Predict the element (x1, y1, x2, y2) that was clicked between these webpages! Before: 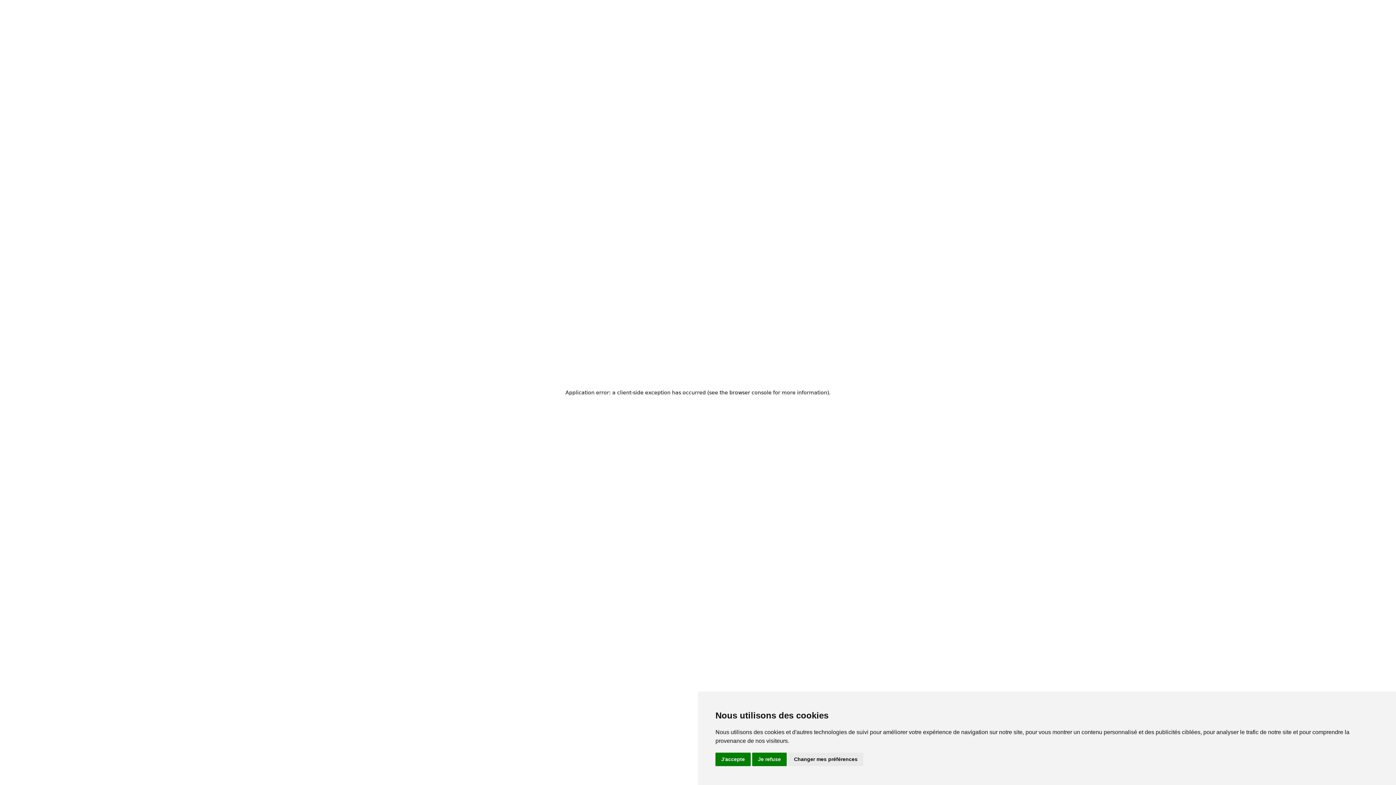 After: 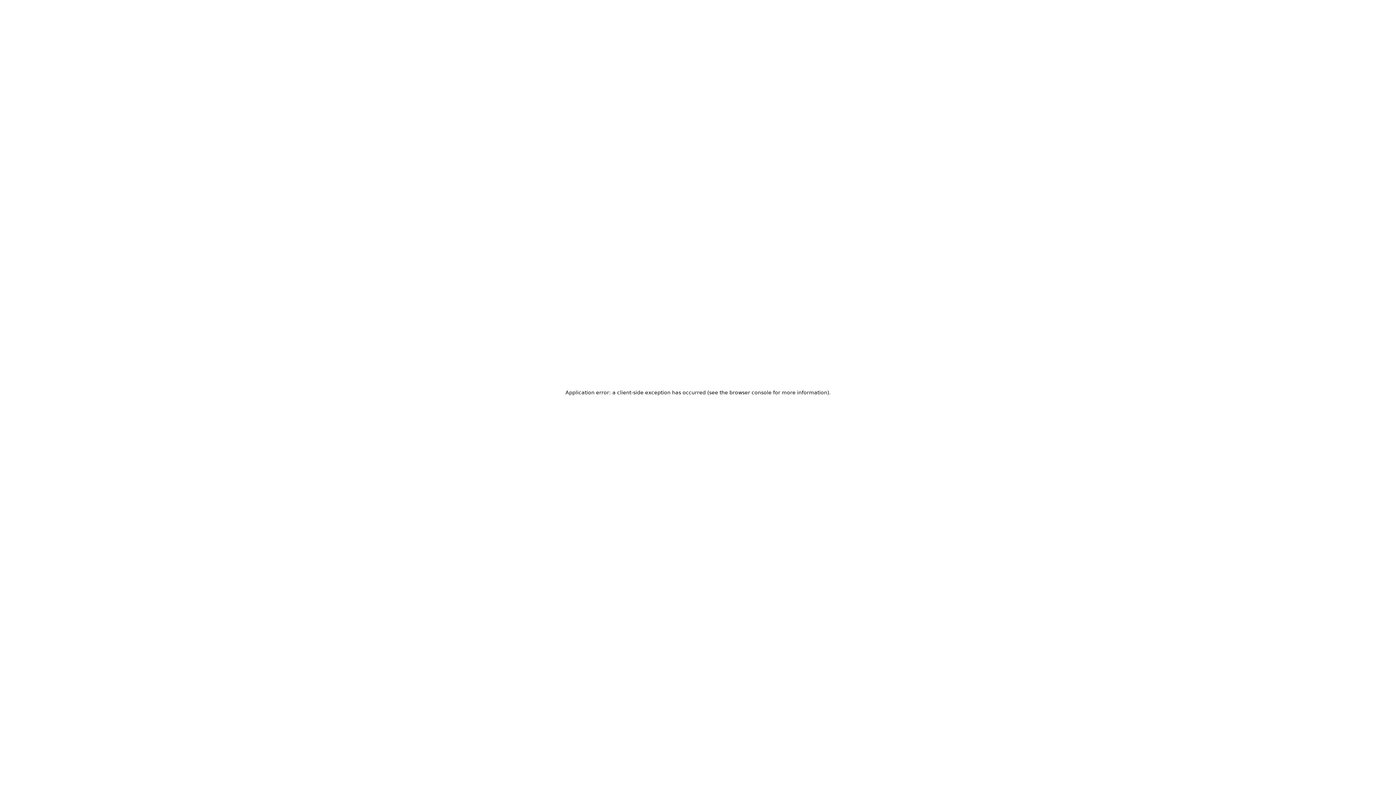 Action: bbox: (715, 753, 750, 766) label: J'accepte